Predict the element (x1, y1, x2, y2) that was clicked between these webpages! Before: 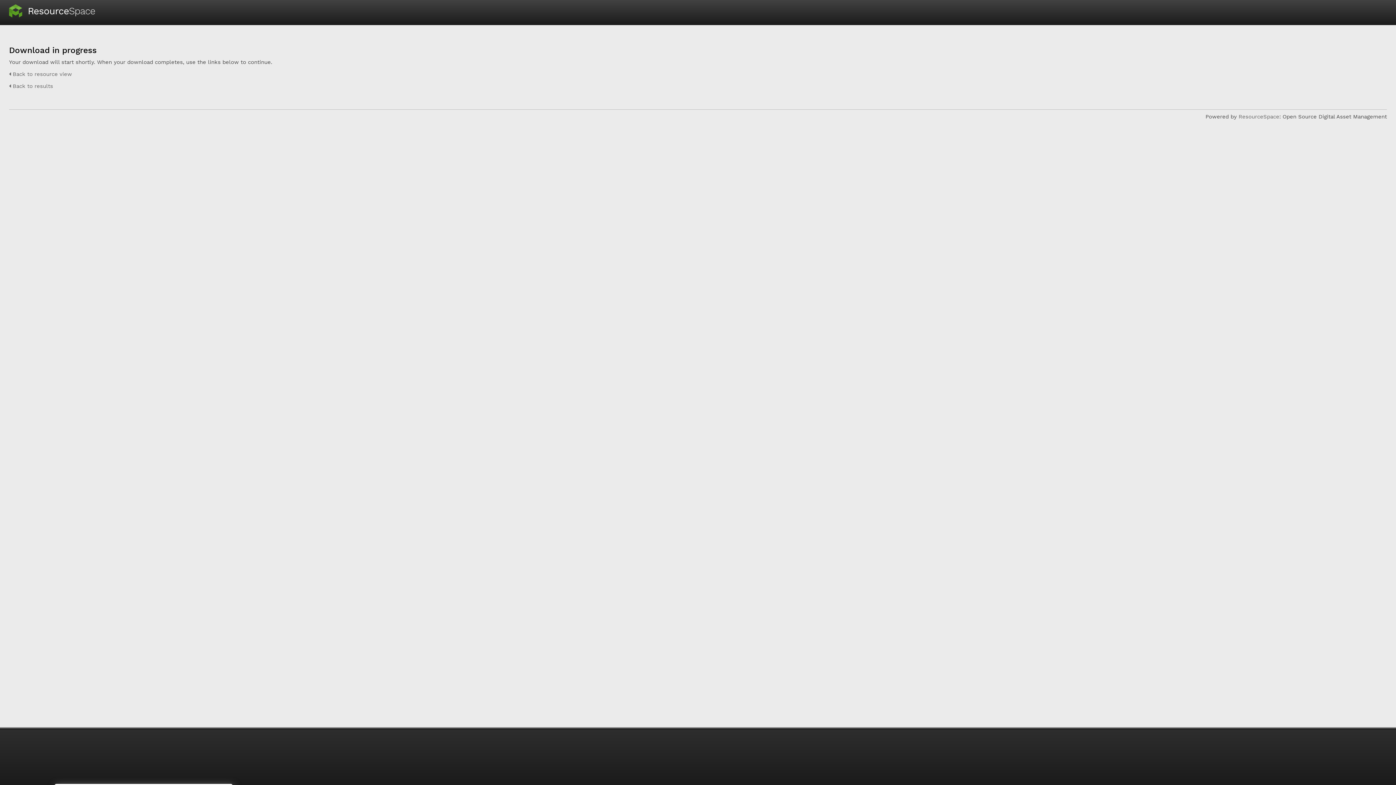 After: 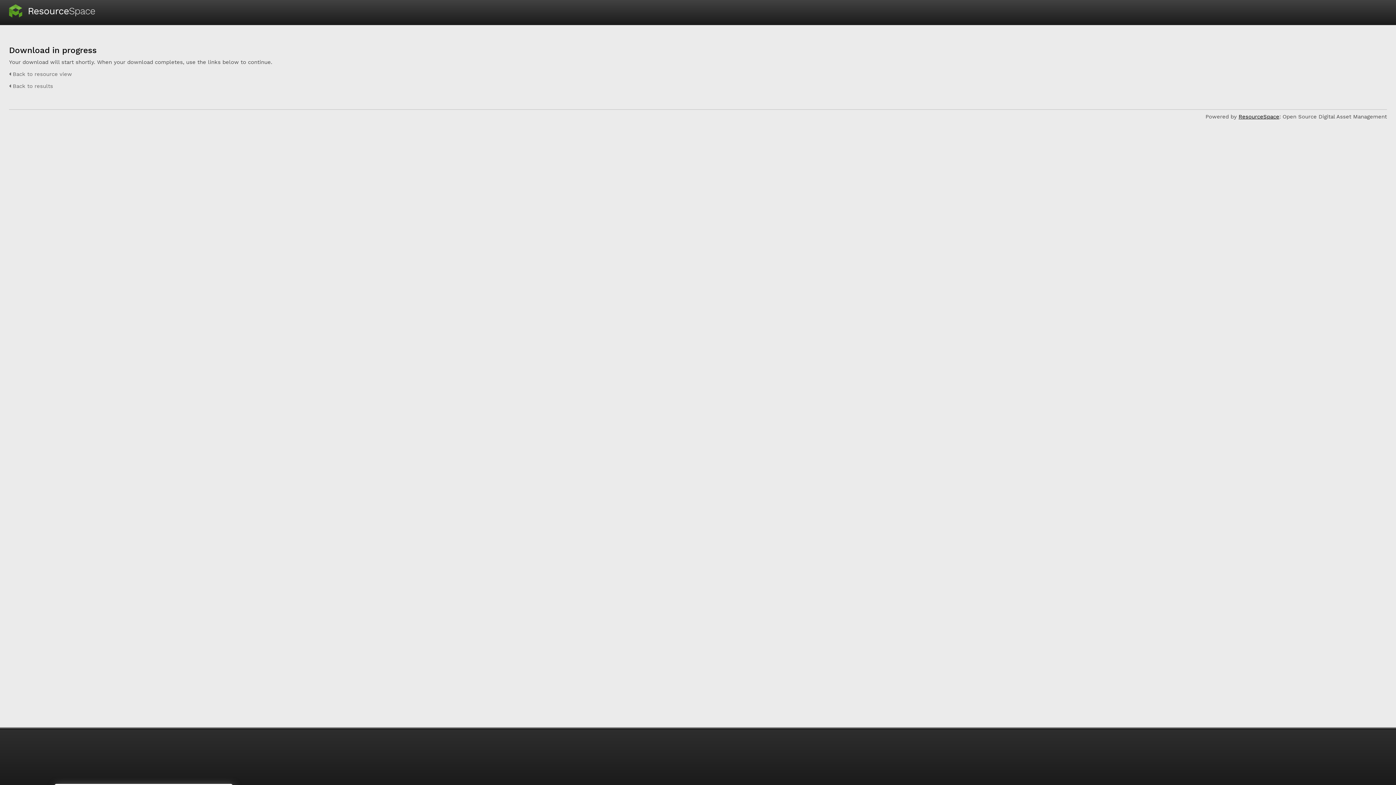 Action: bbox: (1238, 113, 1279, 120) label: ResourceSpace